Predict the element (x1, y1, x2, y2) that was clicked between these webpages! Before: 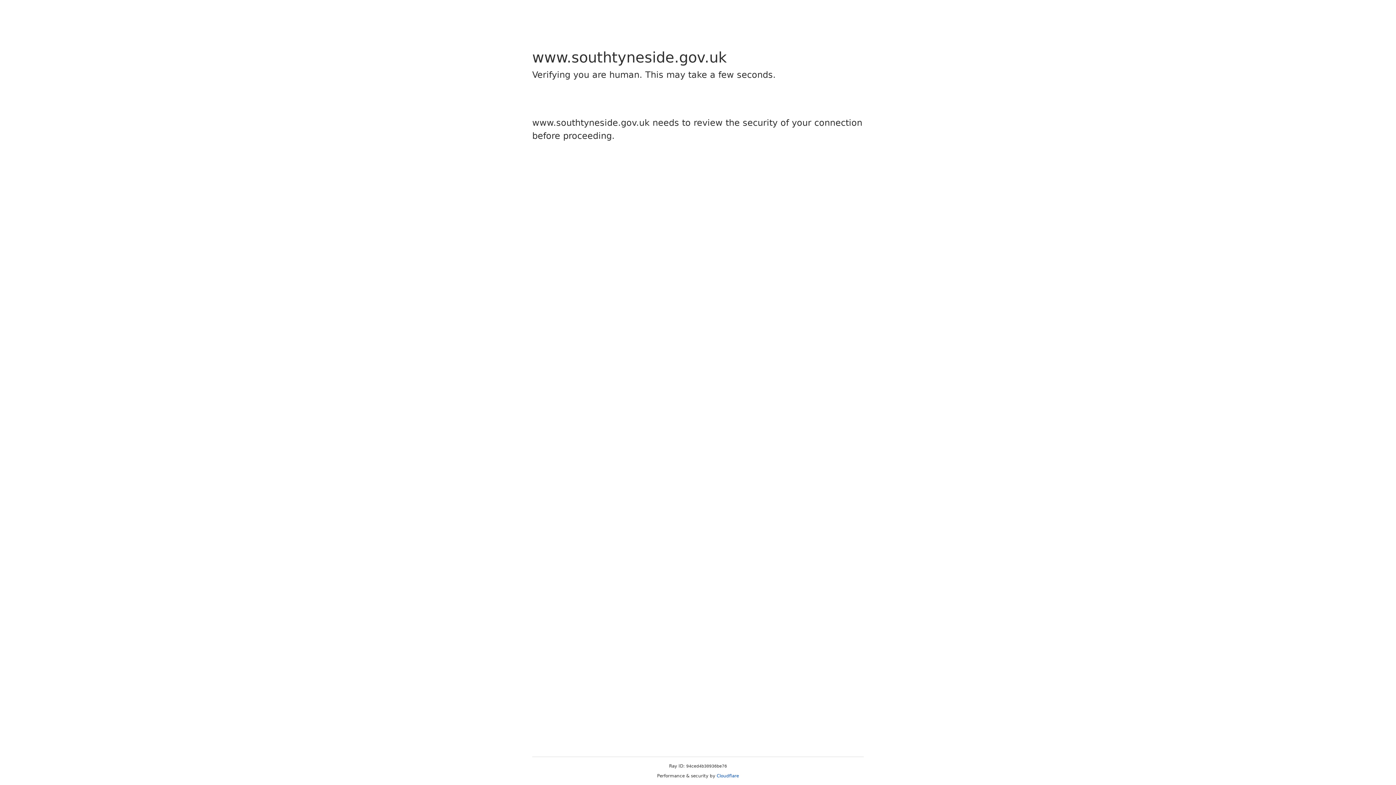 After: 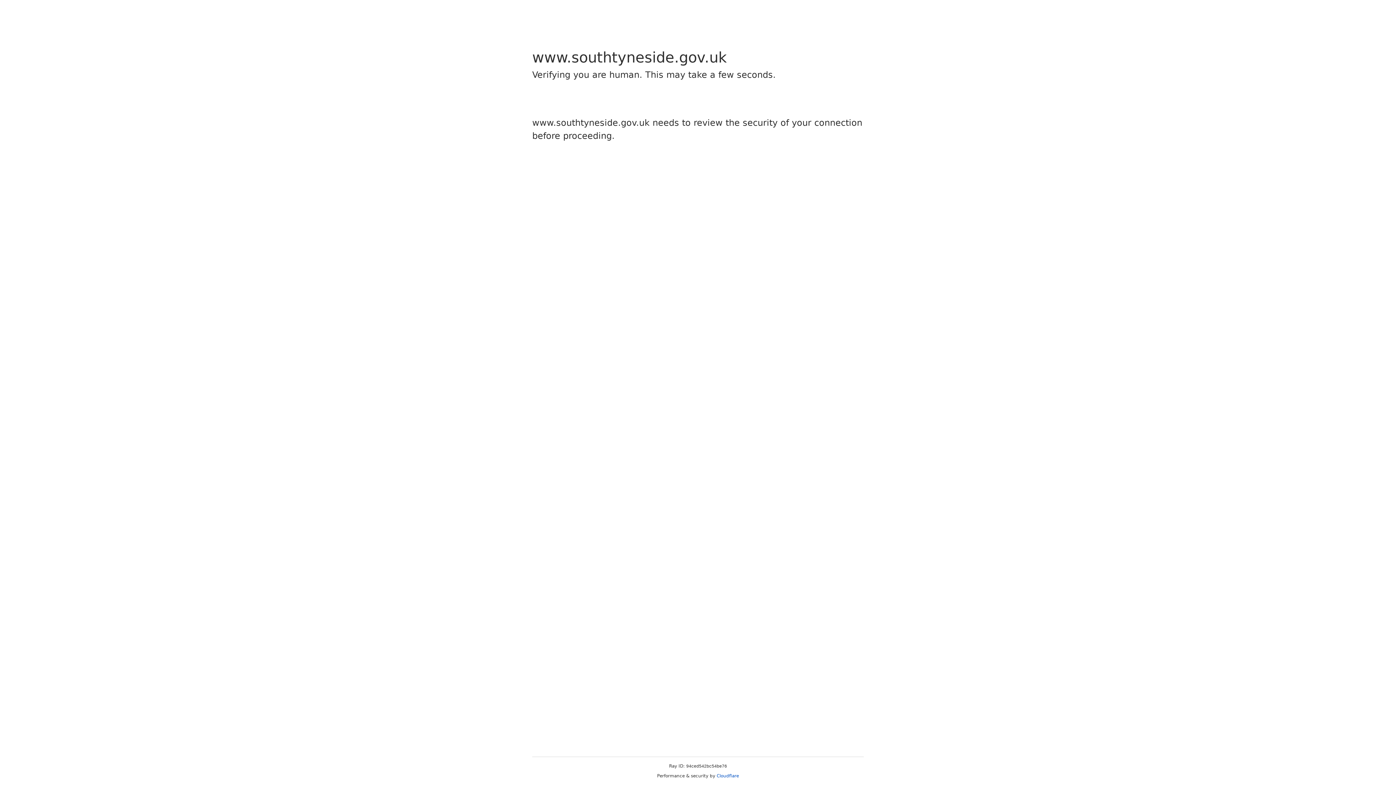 Action: label: Cloudflare bbox: (716, 773, 739, 778)